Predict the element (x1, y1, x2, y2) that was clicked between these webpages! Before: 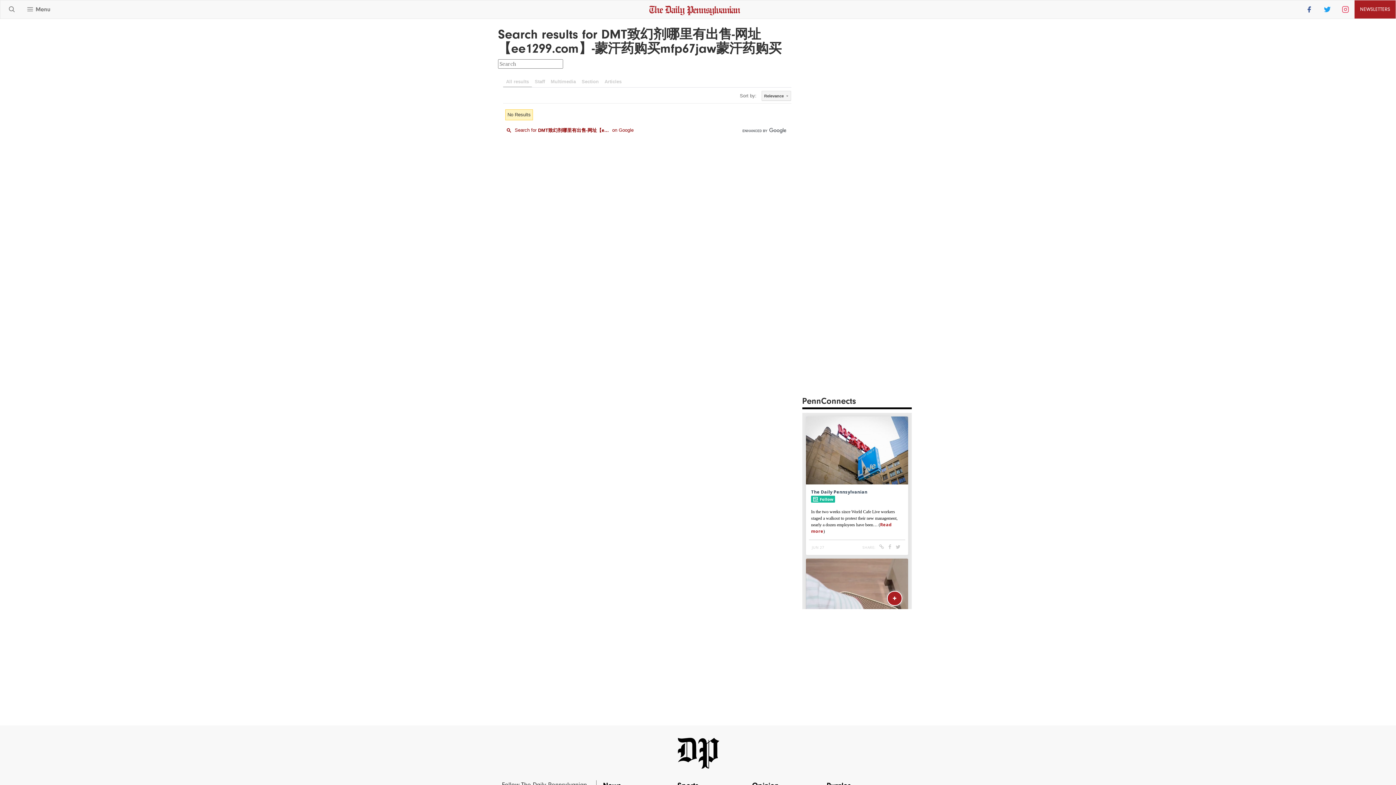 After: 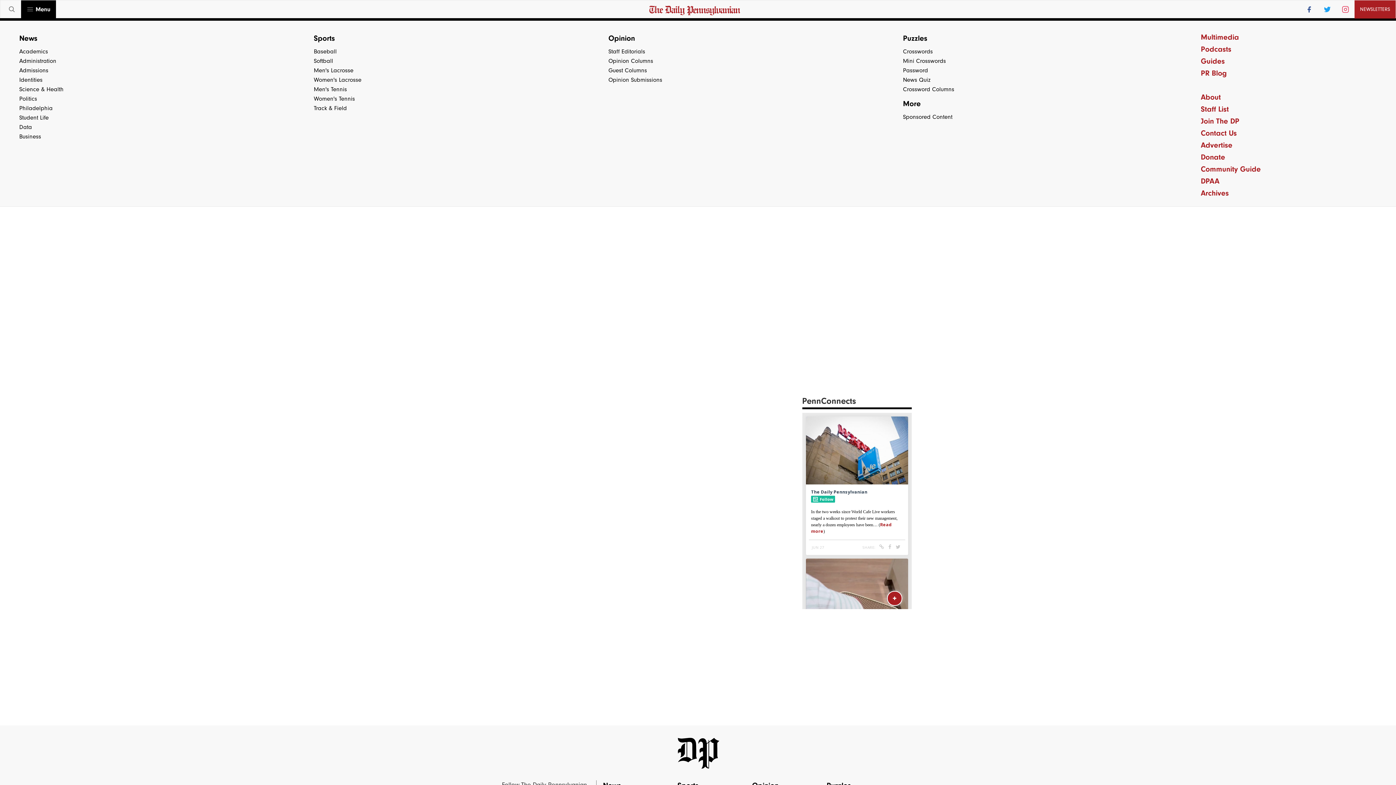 Action: label:  Menu bbox: (21, 0, 56, 18)